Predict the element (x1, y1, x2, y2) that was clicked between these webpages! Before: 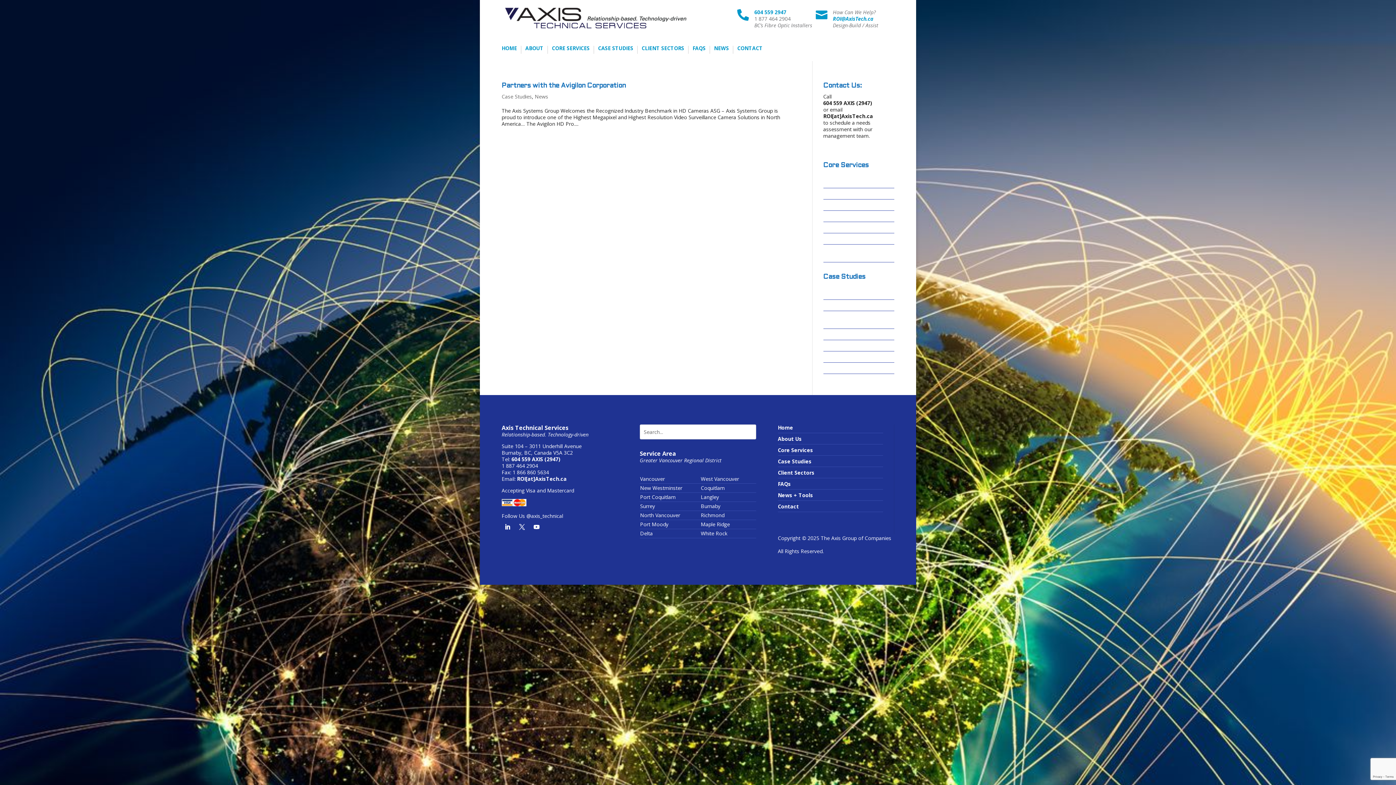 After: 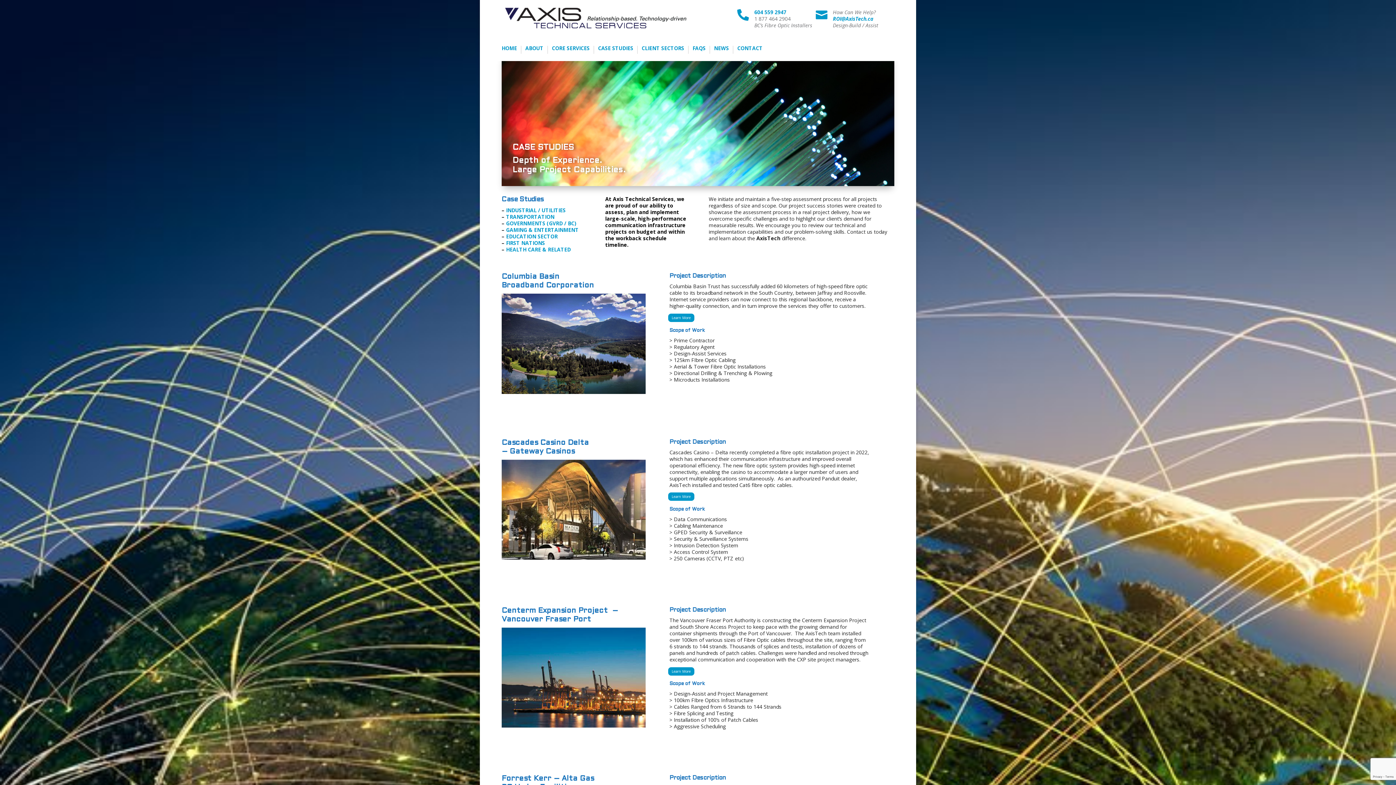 Action: label: CASE STUDIES bbox: (598, 45, 633, 53)